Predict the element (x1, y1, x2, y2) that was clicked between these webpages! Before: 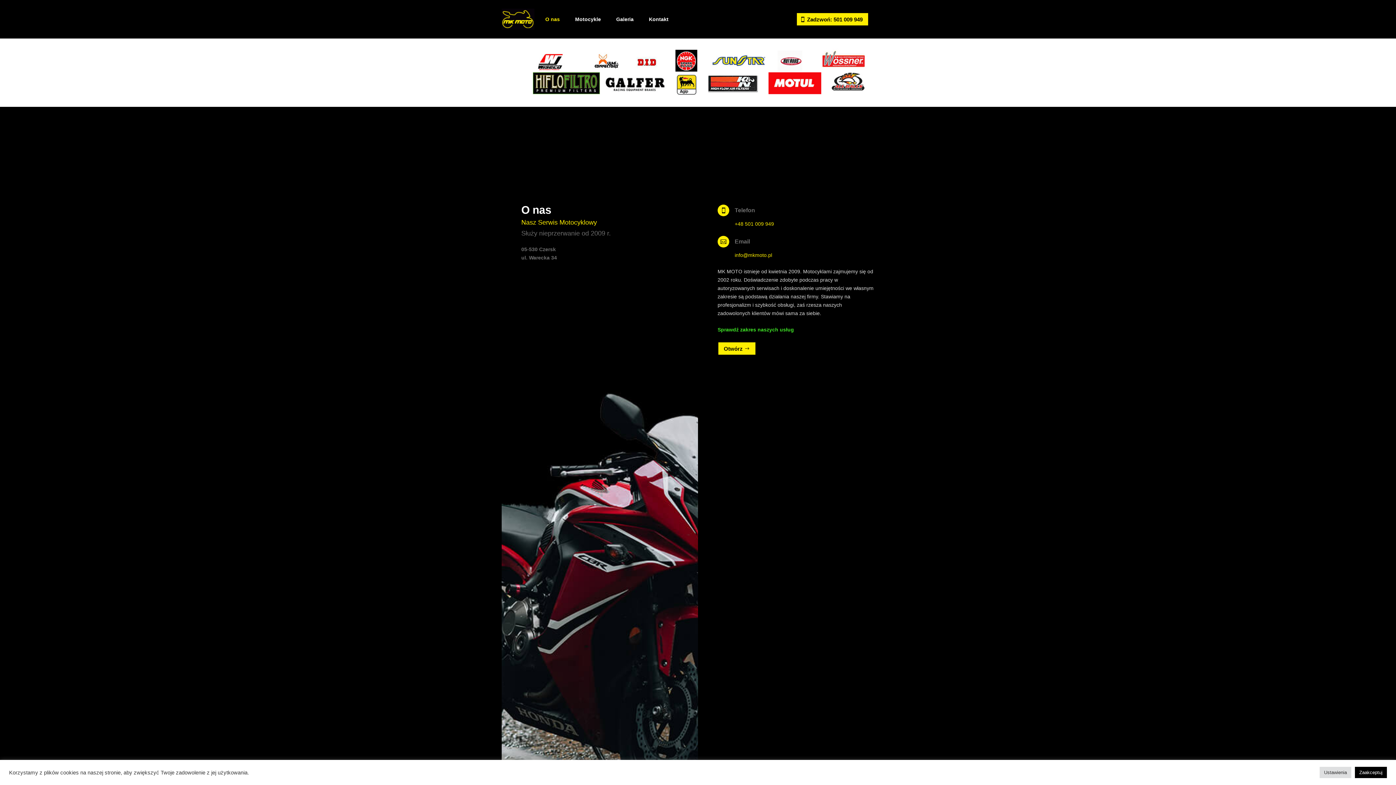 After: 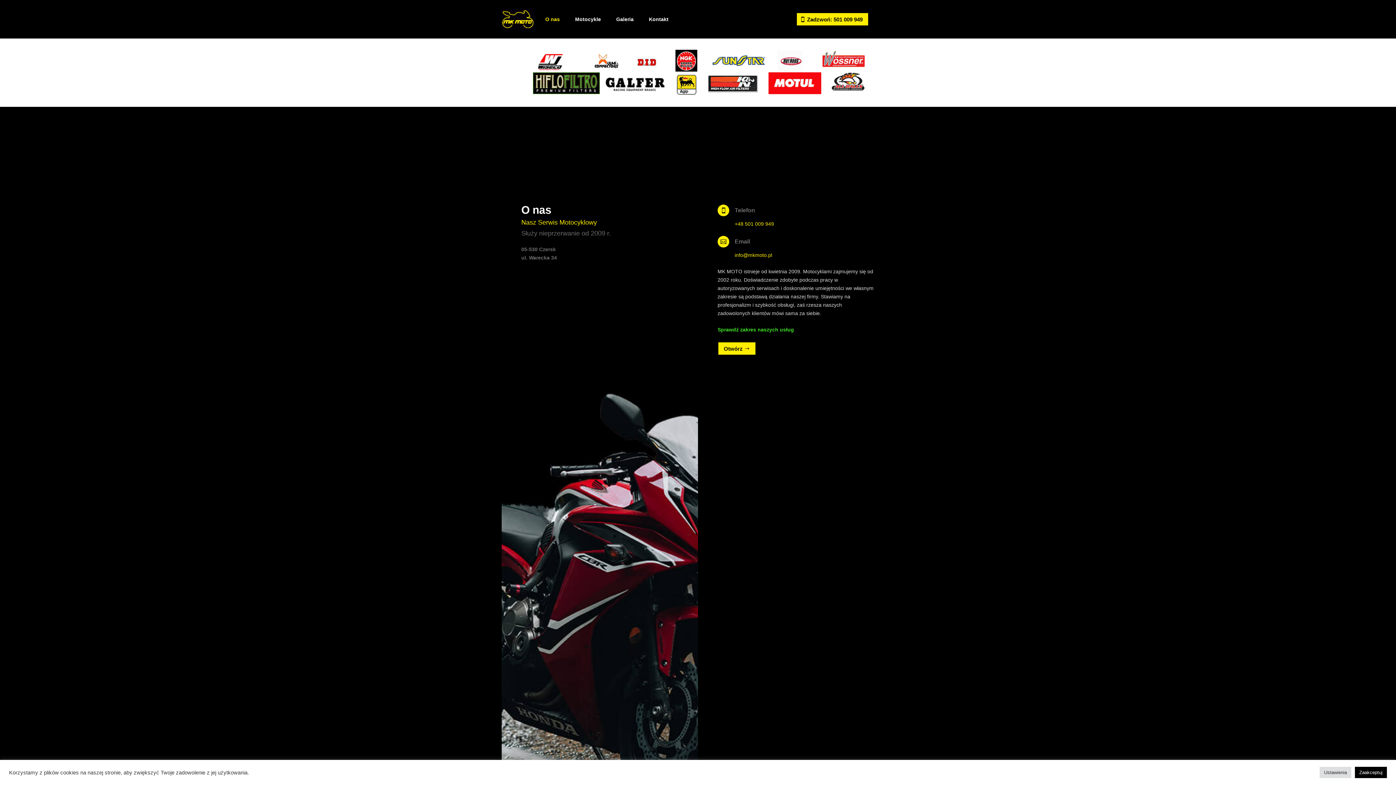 Action: label: O nas bbox: (545, 5, 560, 33)